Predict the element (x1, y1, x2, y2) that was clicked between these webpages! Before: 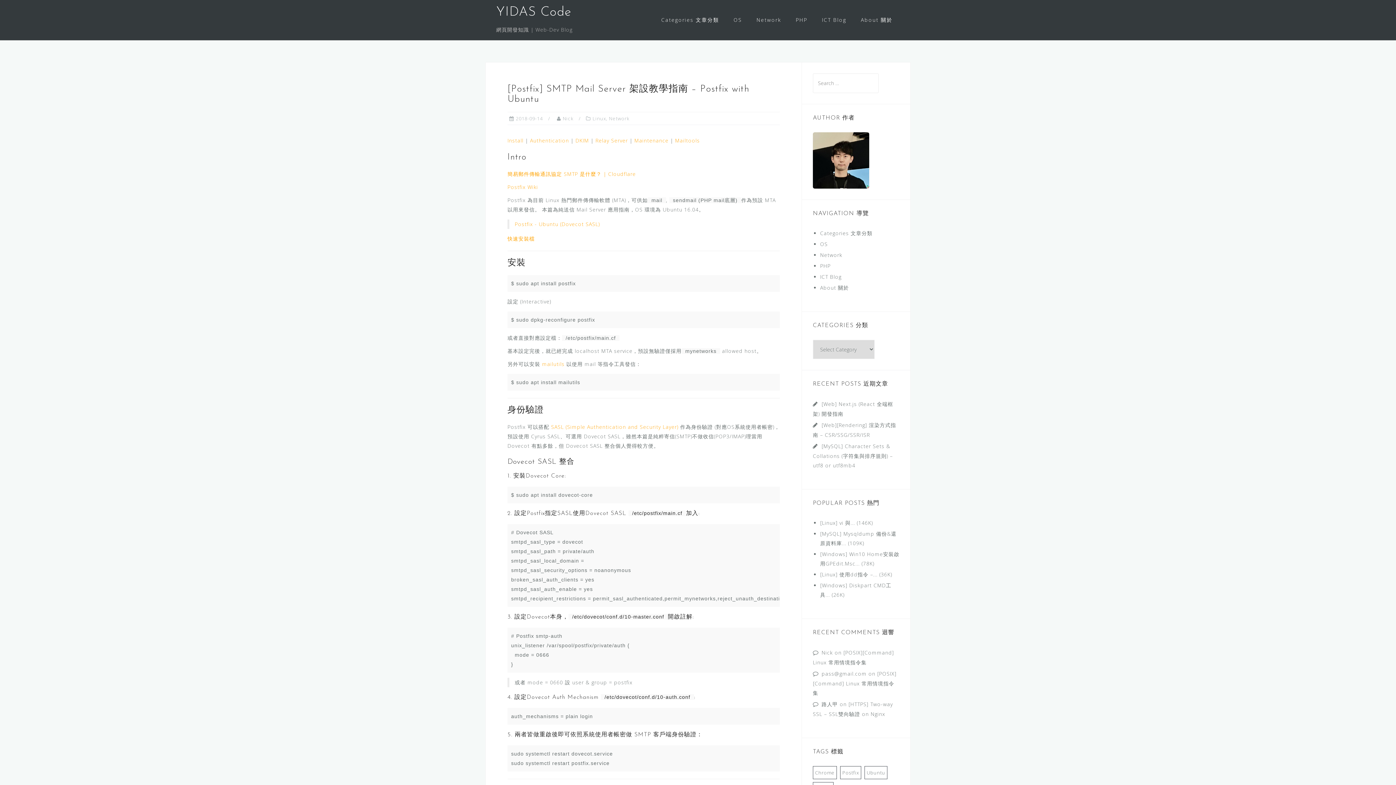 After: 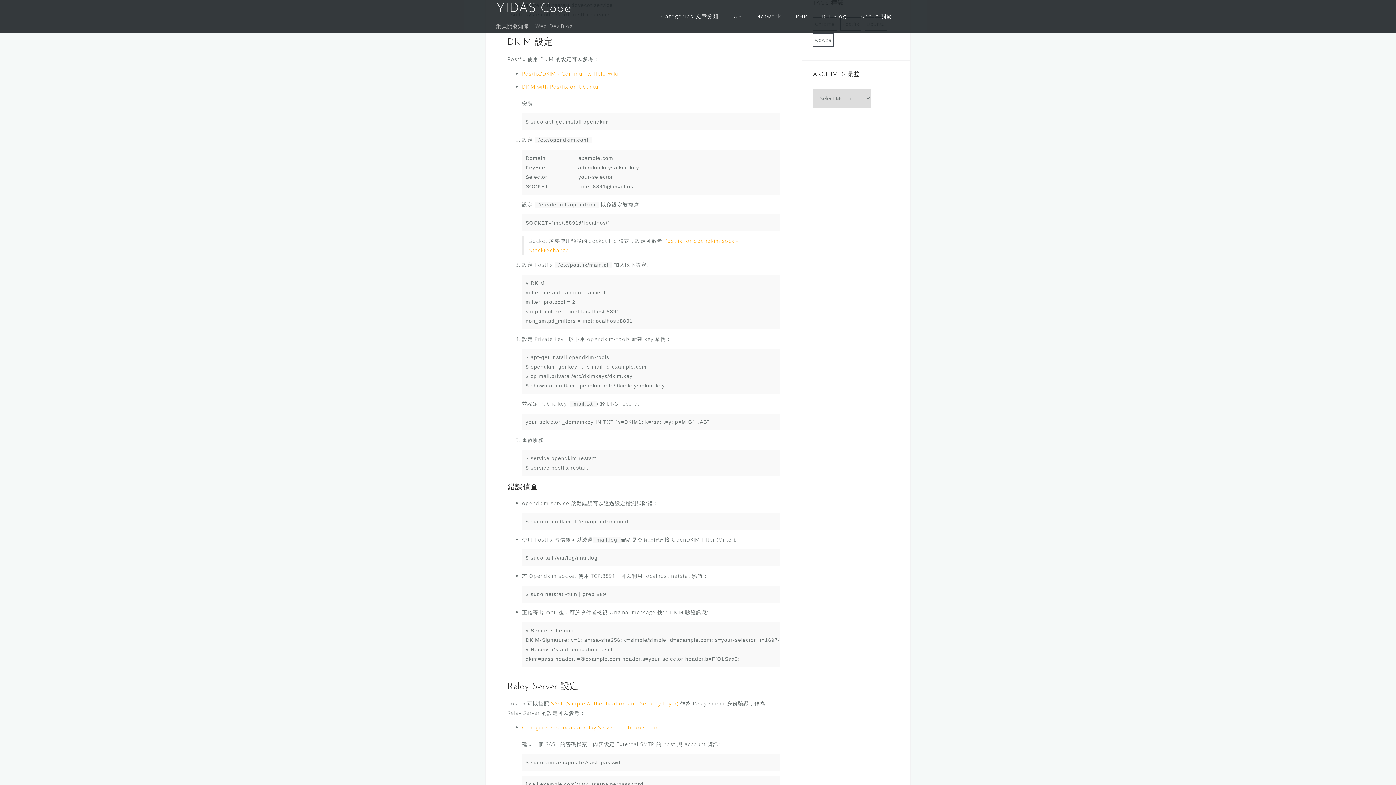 Action: bbox: (575, 137, 589, 144) label: DKIM